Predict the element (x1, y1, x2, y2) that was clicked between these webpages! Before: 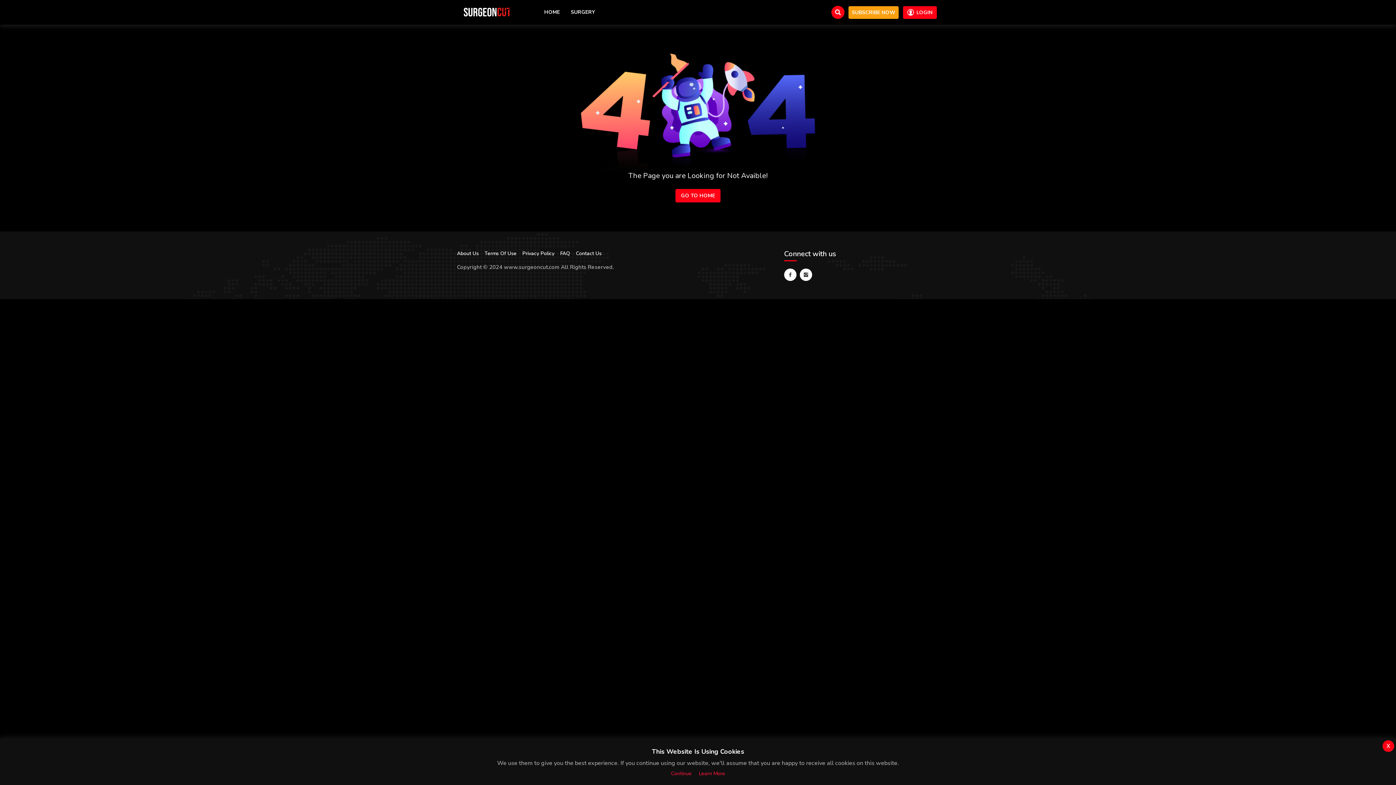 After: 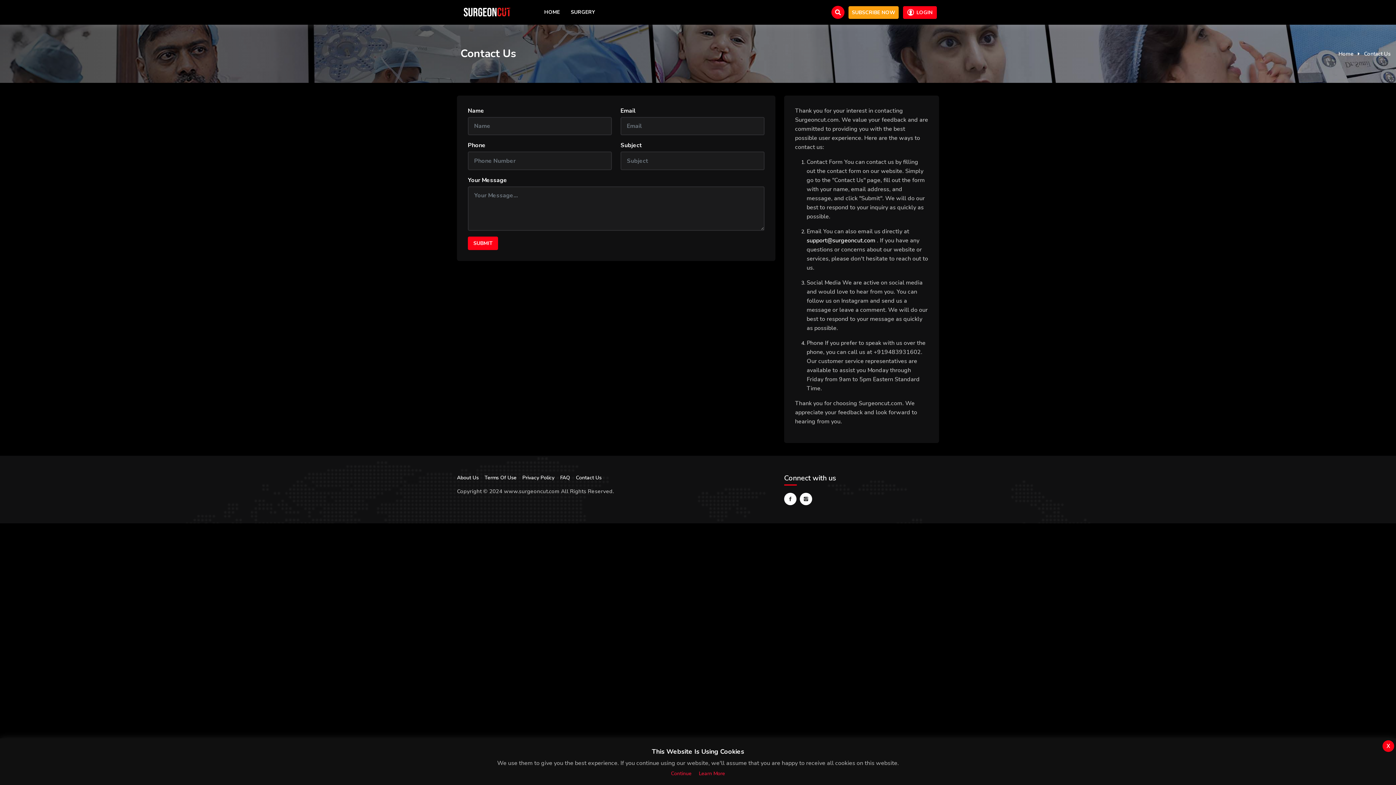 Action: bbox: (576, 250, 606, 257) label: Contact Us